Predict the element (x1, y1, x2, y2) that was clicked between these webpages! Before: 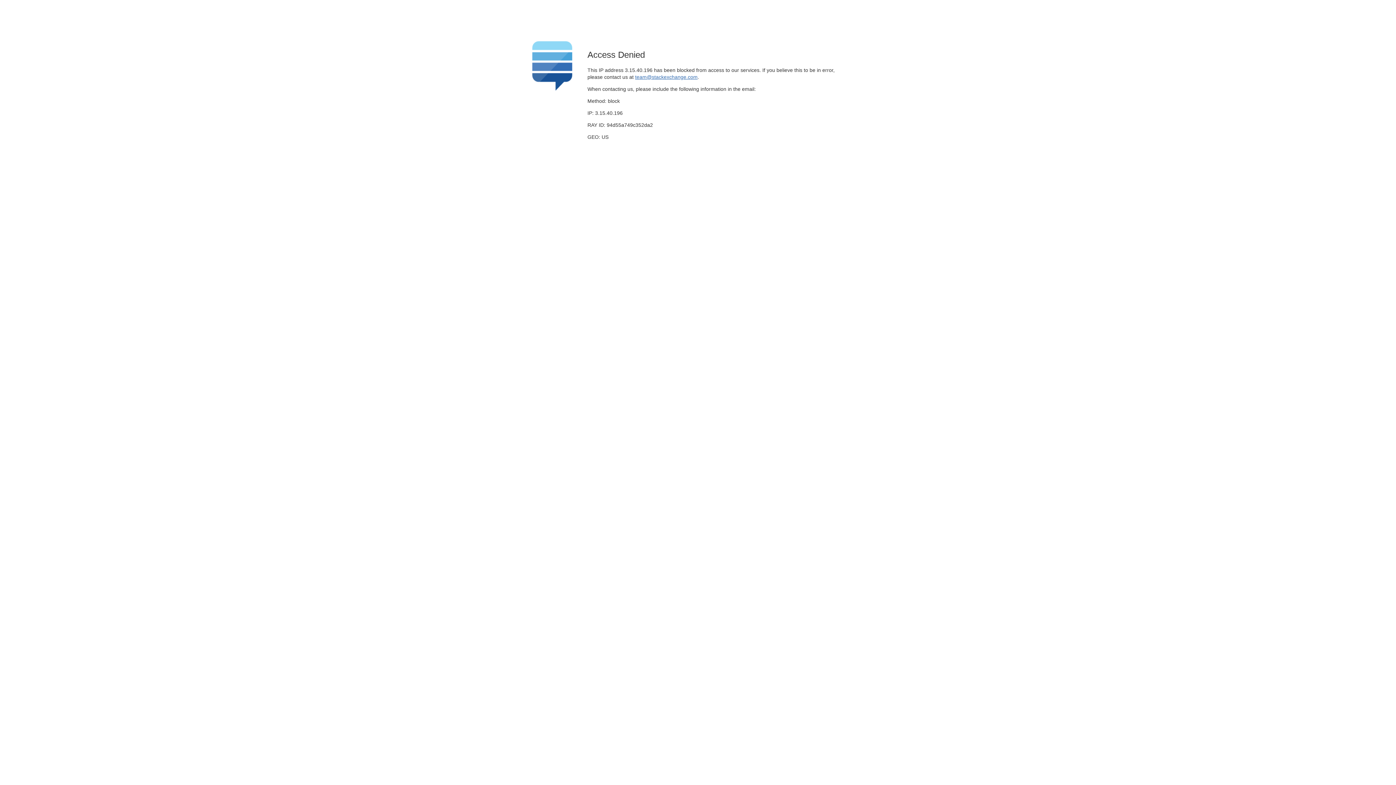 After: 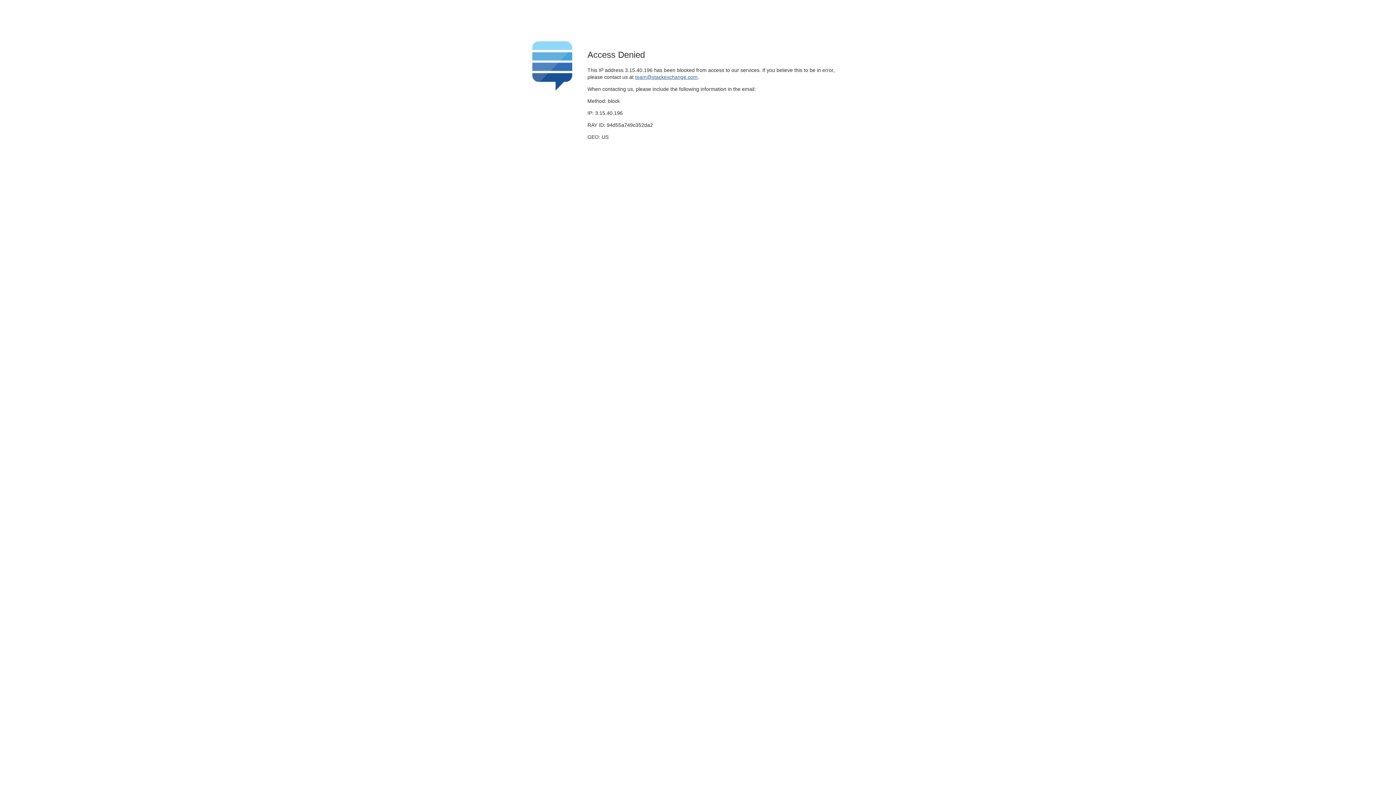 Action: bbox: (635, 74, 697, 79) label: team@stackexchange.com